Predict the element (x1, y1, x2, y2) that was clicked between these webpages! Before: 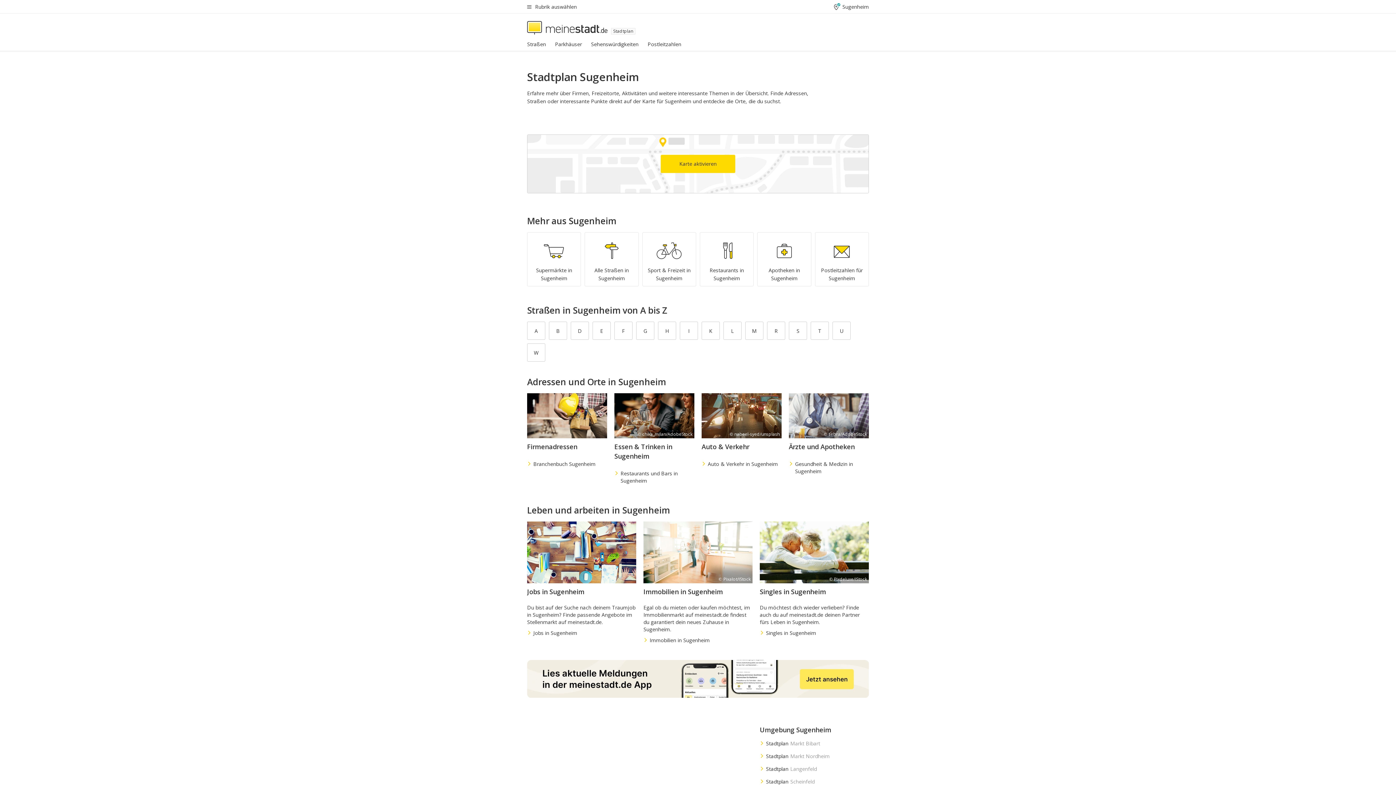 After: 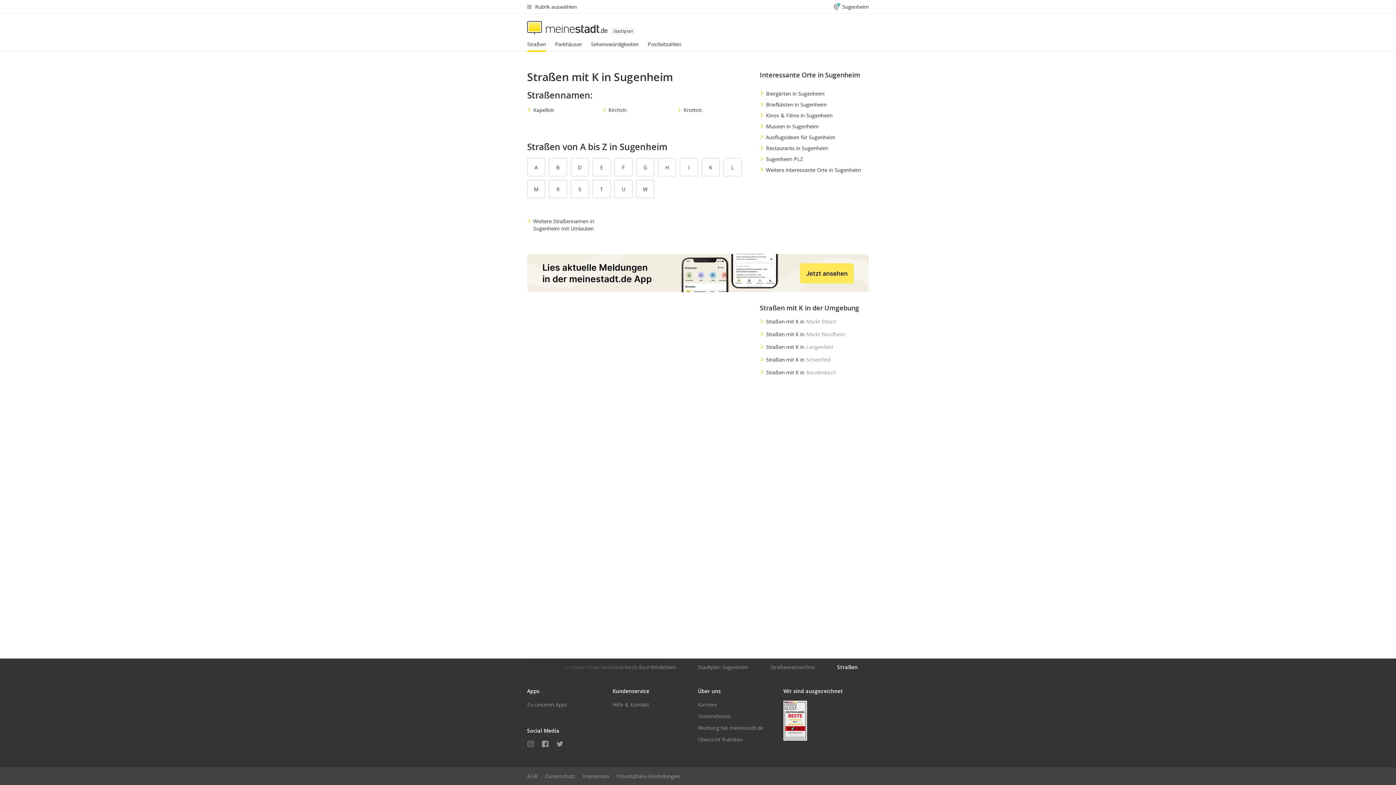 Action: bbox: (701, 321, 720, 340) label: K